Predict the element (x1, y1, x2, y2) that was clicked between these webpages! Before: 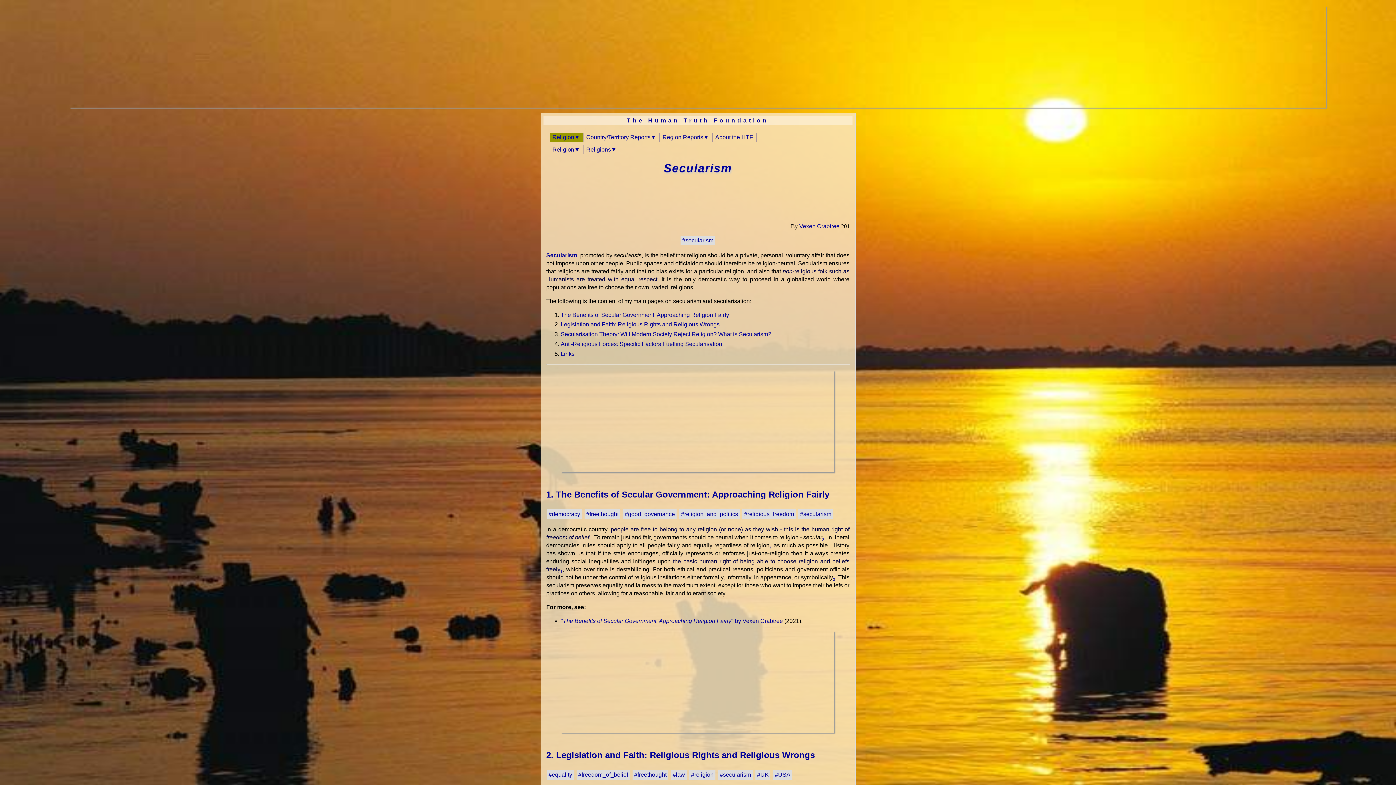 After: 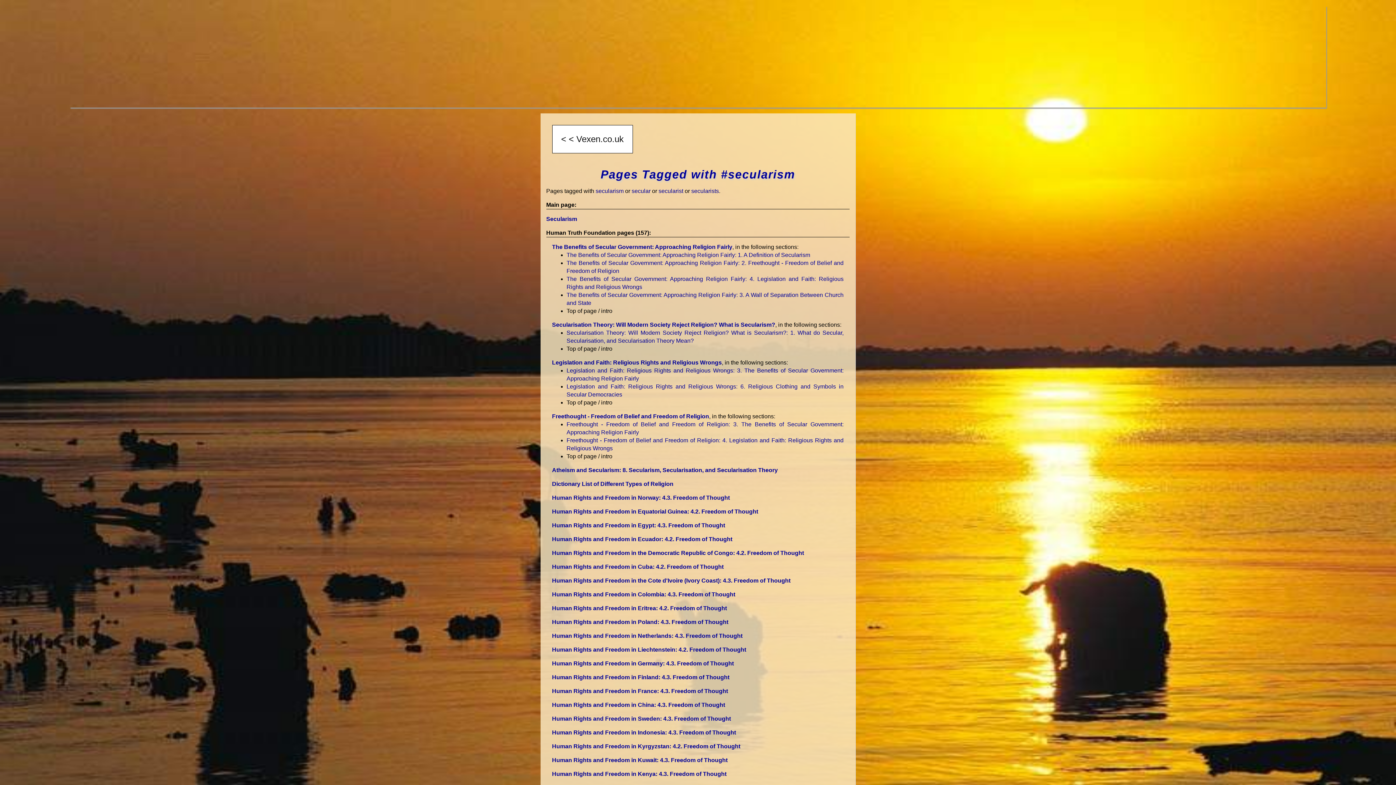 Action: label: #secularism bbox: (680, 236, 715, 245)